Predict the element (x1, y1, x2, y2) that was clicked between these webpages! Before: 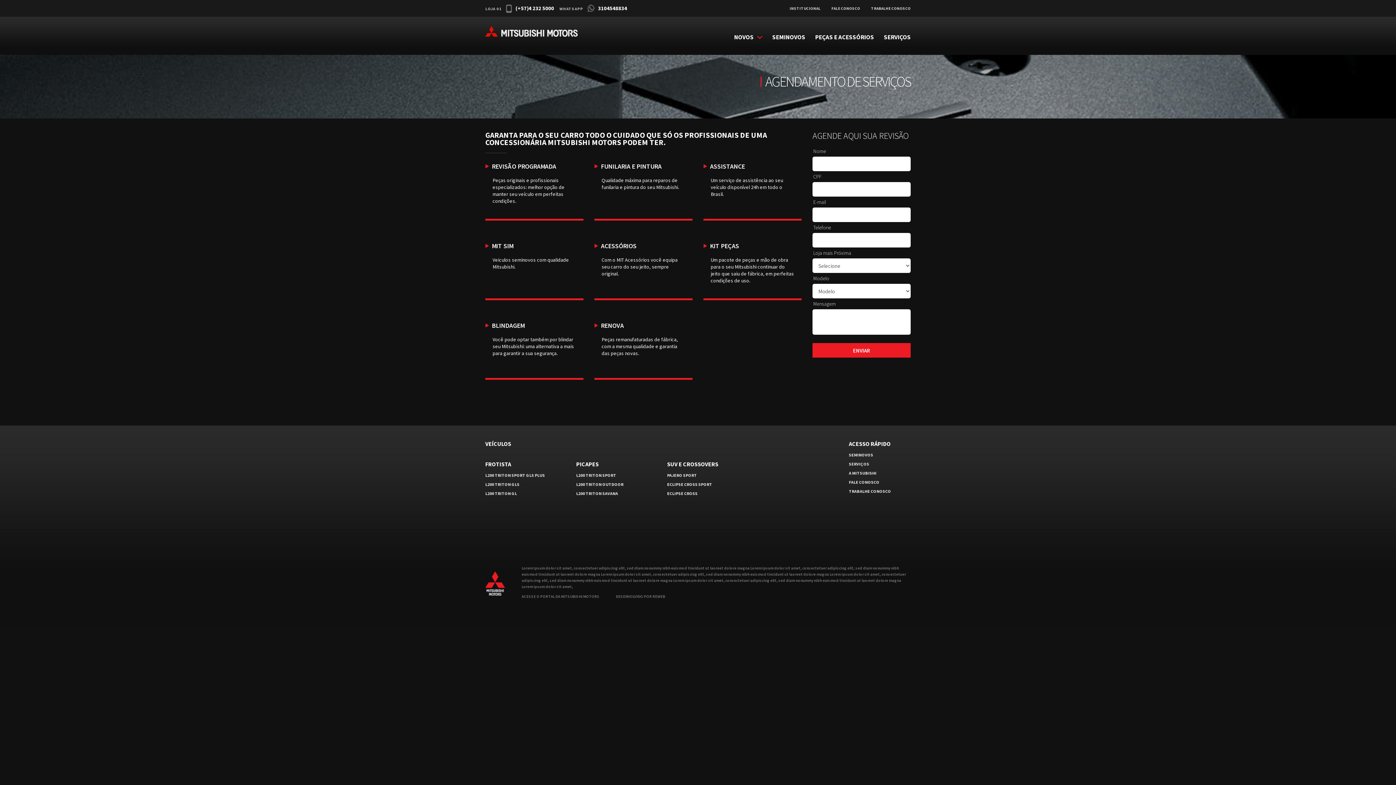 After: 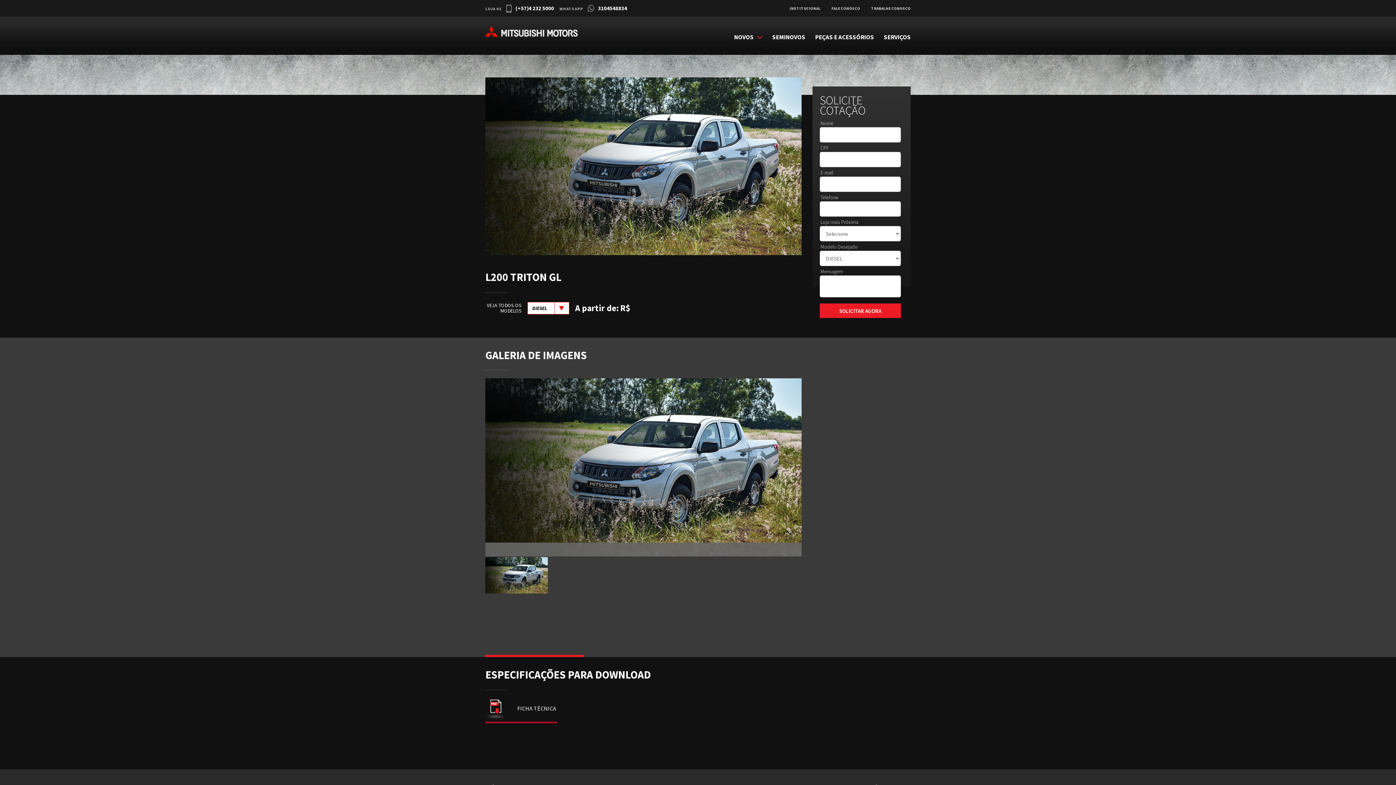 Action: label: L200 TRITON GL bbox: (485, 490, 517, 496)